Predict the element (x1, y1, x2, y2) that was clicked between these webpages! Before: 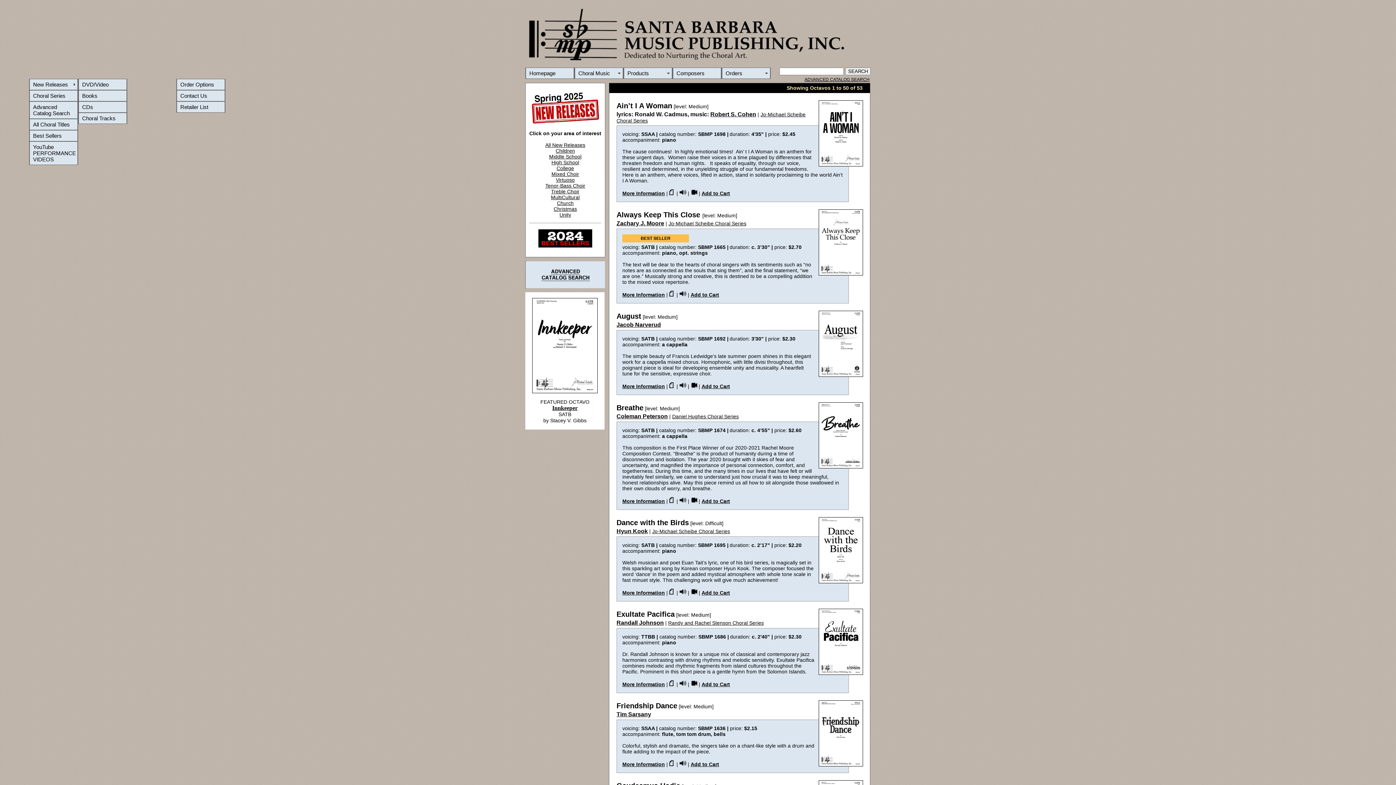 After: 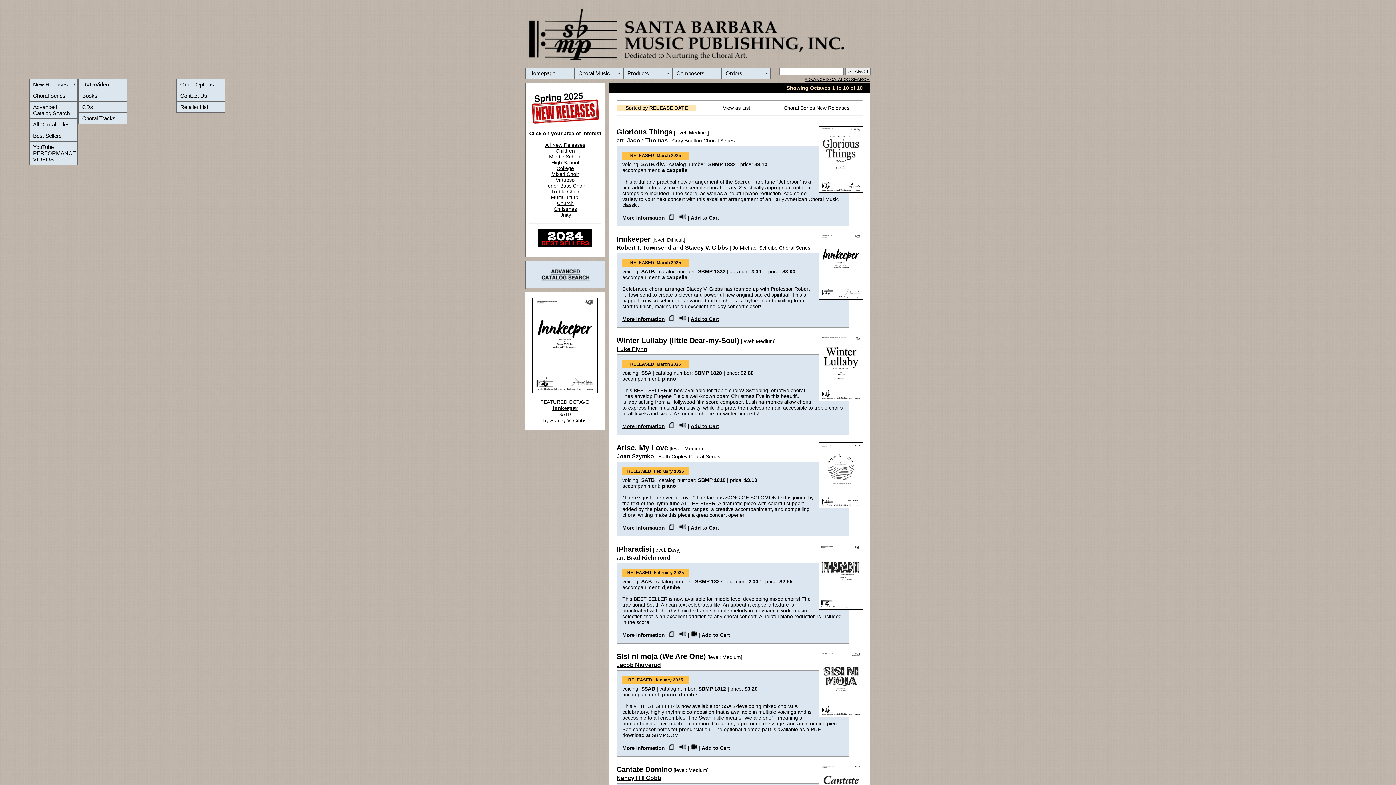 Action: bbox: (557, 200, 573, 206) label: Church